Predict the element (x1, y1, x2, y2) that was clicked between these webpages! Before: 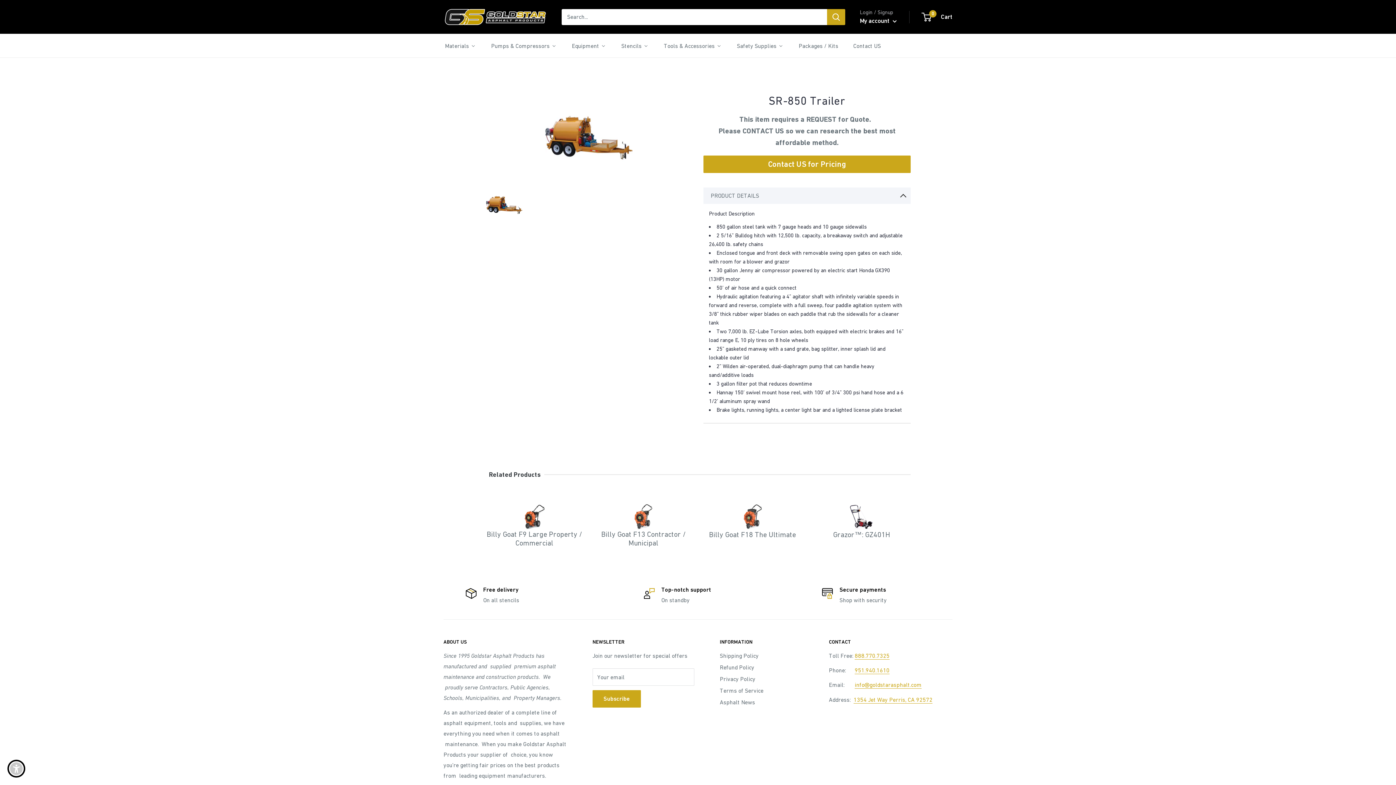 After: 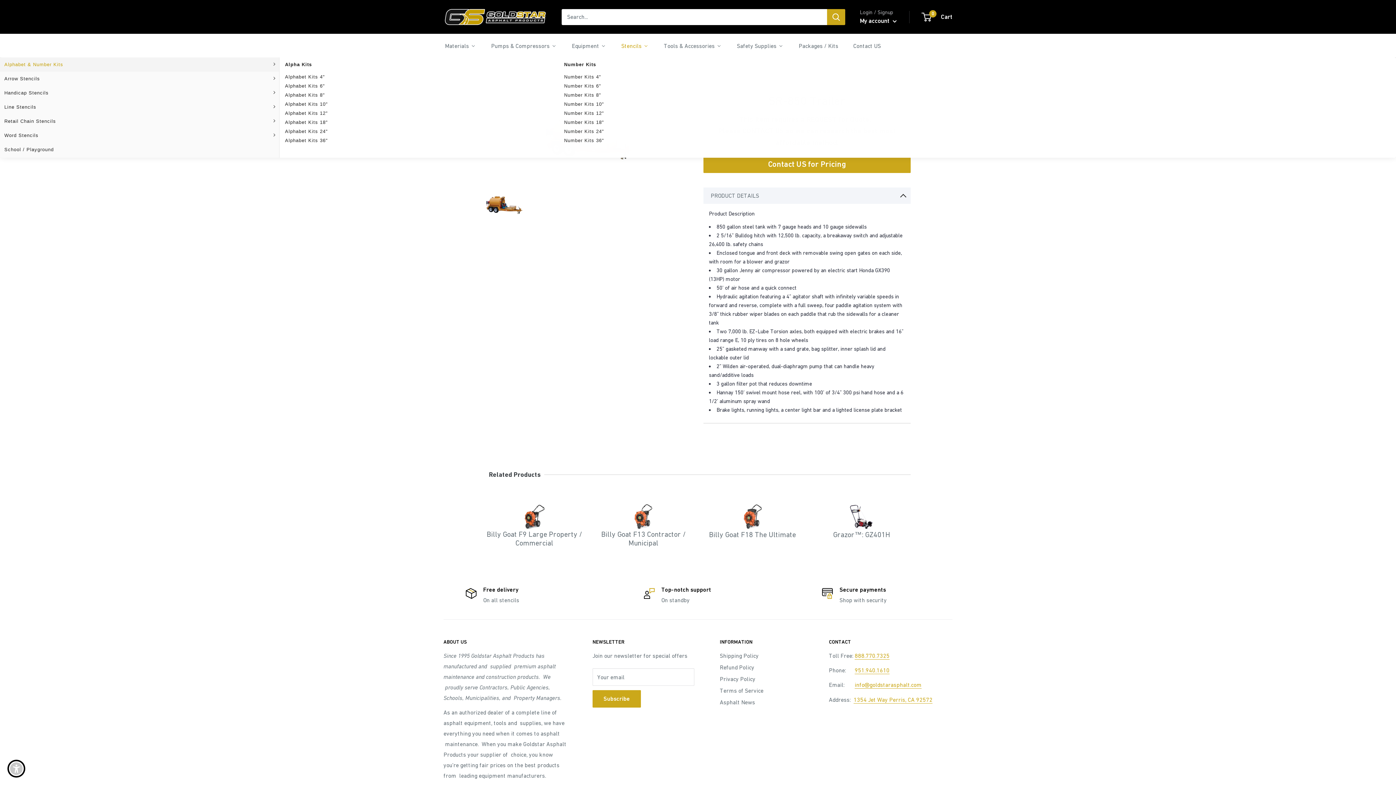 Action: label: Stencils bbox: (620, 40, 649, 51)